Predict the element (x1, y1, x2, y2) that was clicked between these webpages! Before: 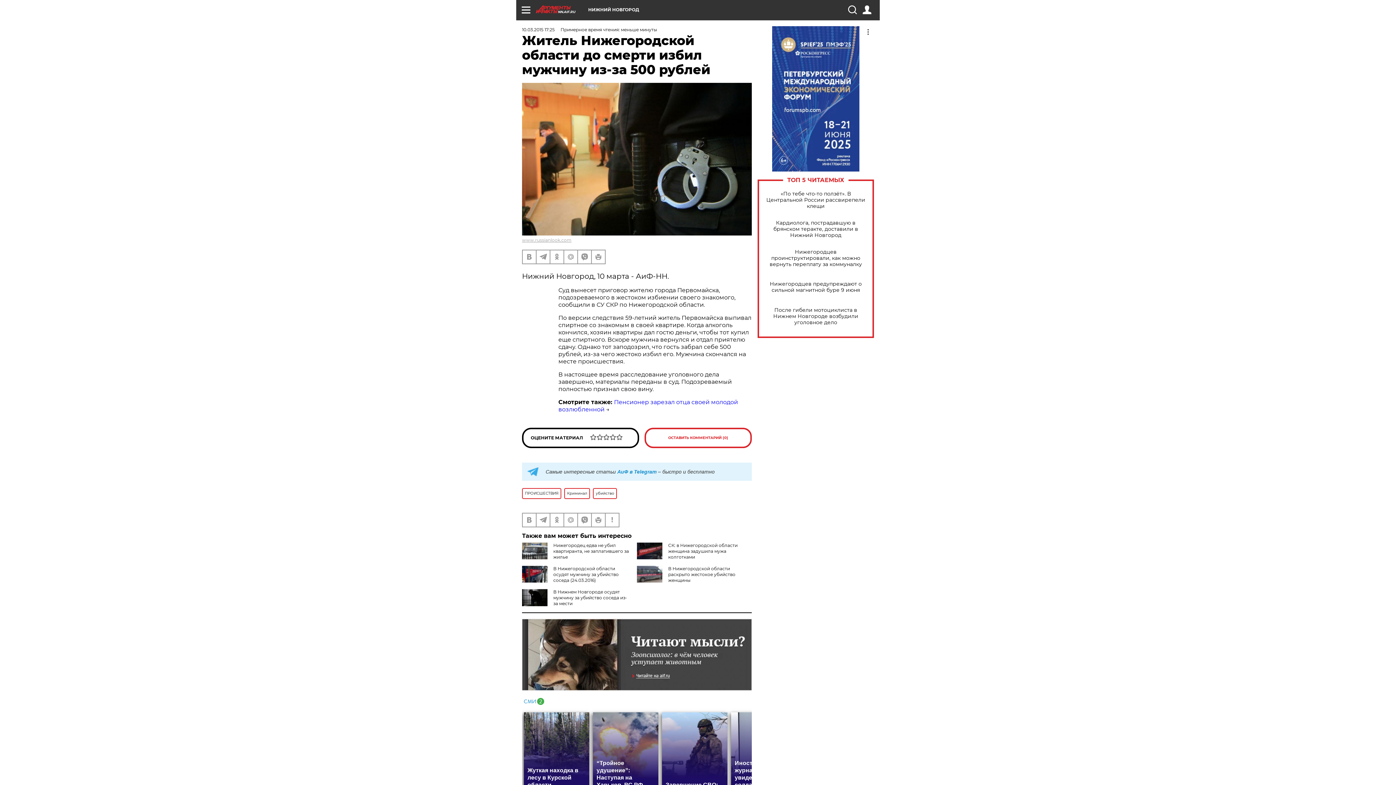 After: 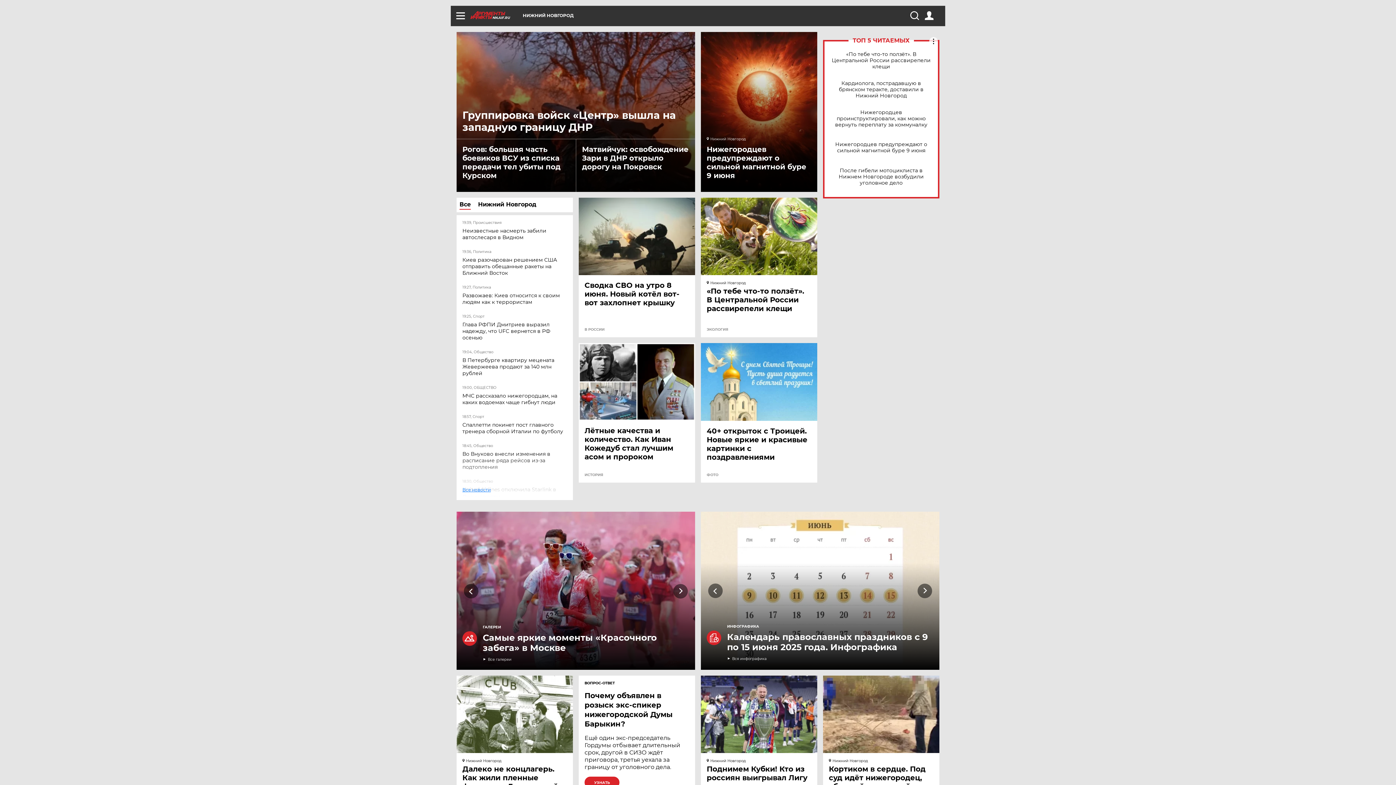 Action: bbox: (536, 5, 588, 13) label: NN.AIF.RU